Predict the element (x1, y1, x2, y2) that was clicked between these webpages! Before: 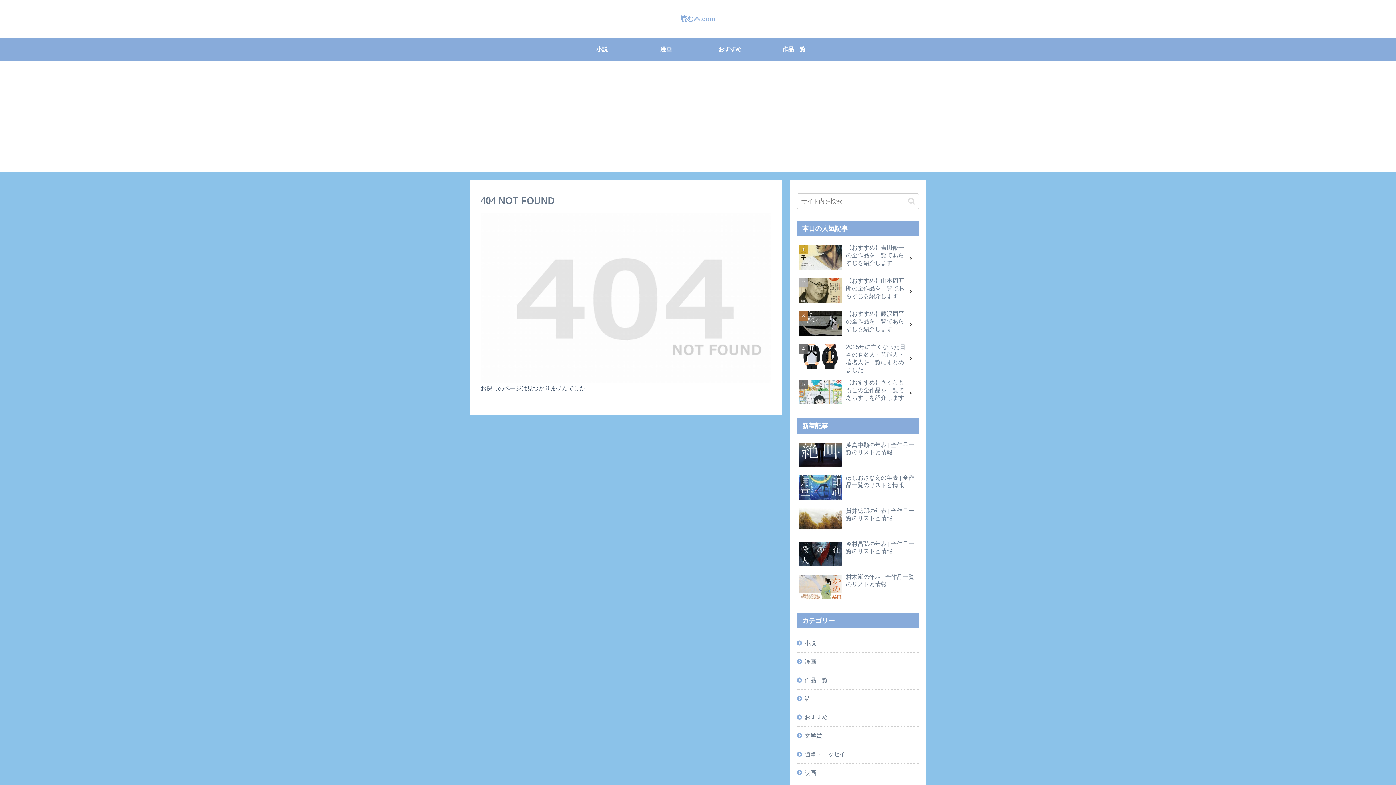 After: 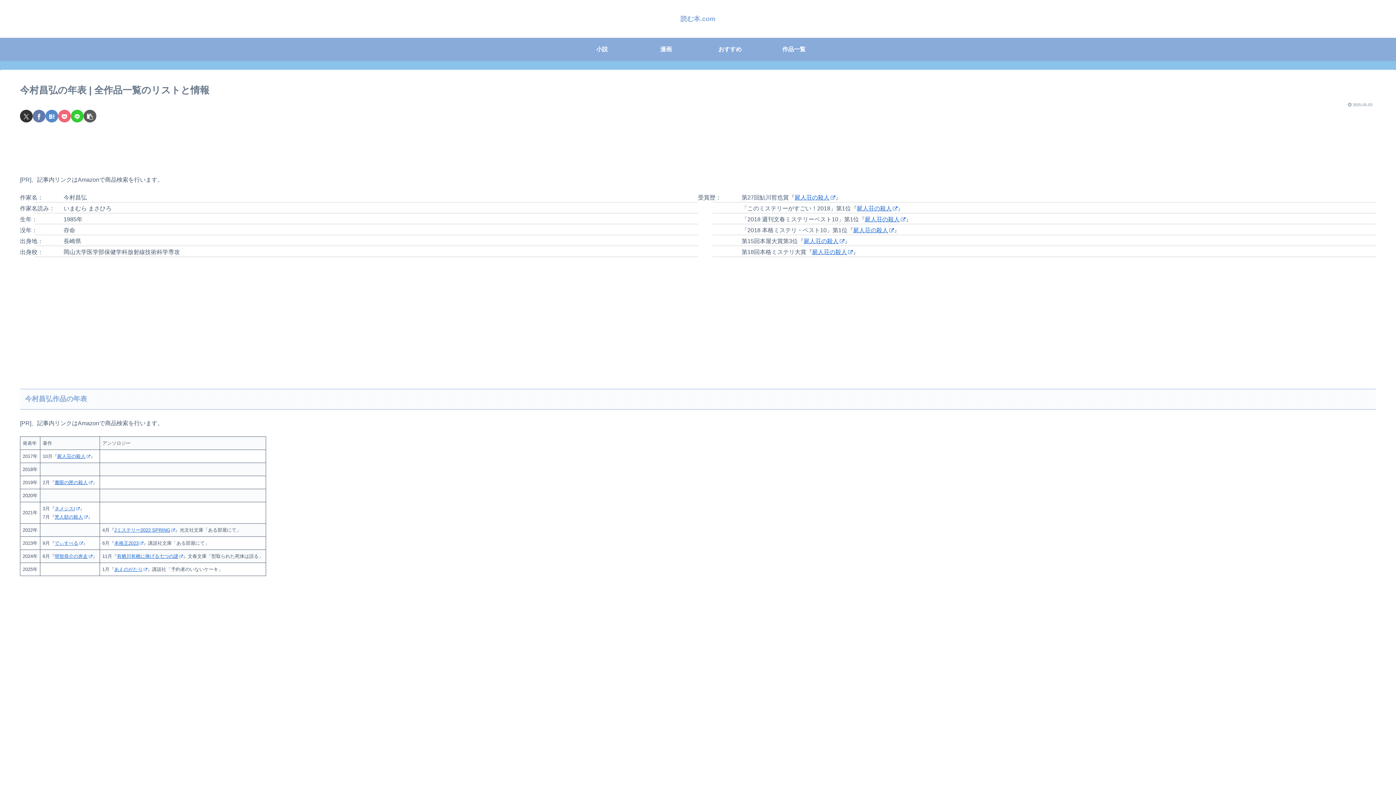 Action: label: 今村昌弘の年表 | 全作品一覧のリストと情報 bbox: (797, 538, 919, 570)